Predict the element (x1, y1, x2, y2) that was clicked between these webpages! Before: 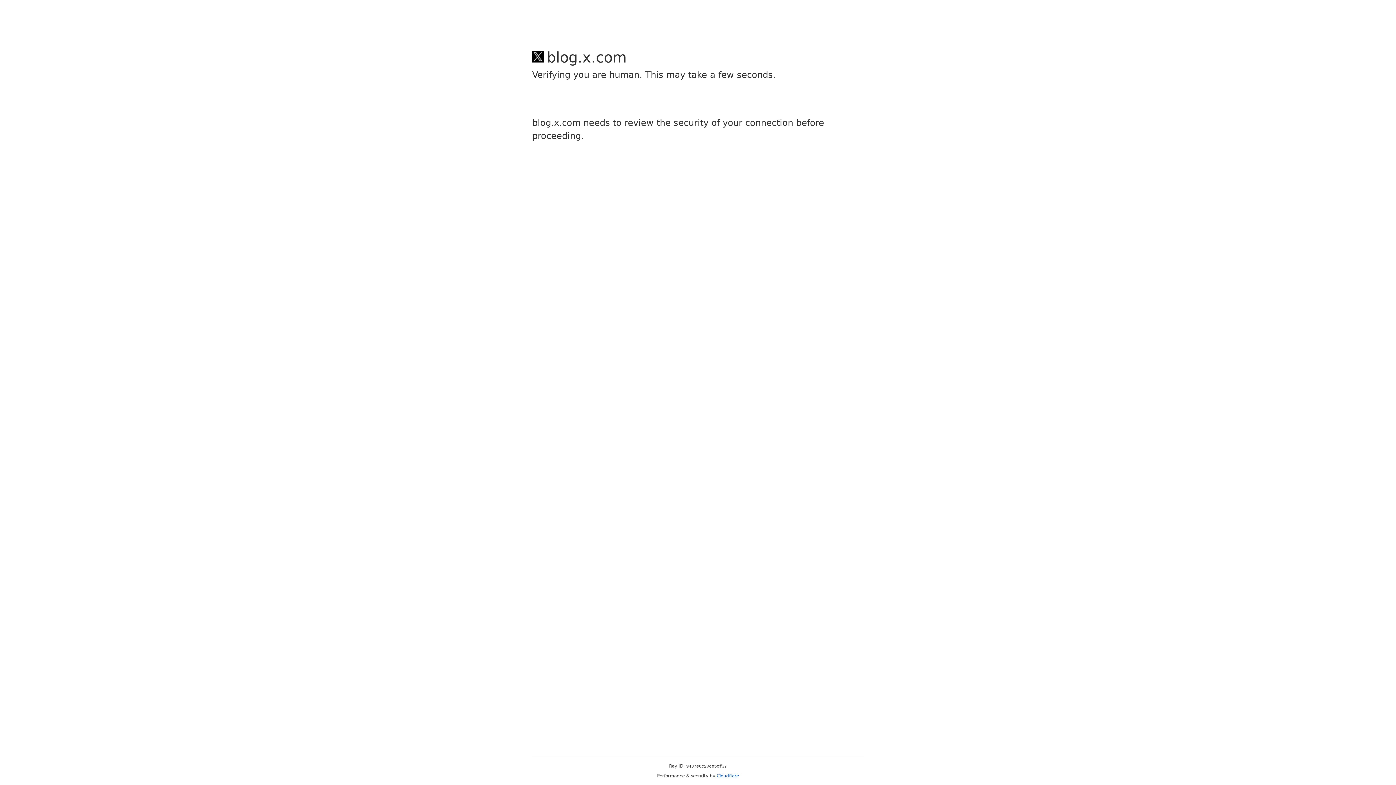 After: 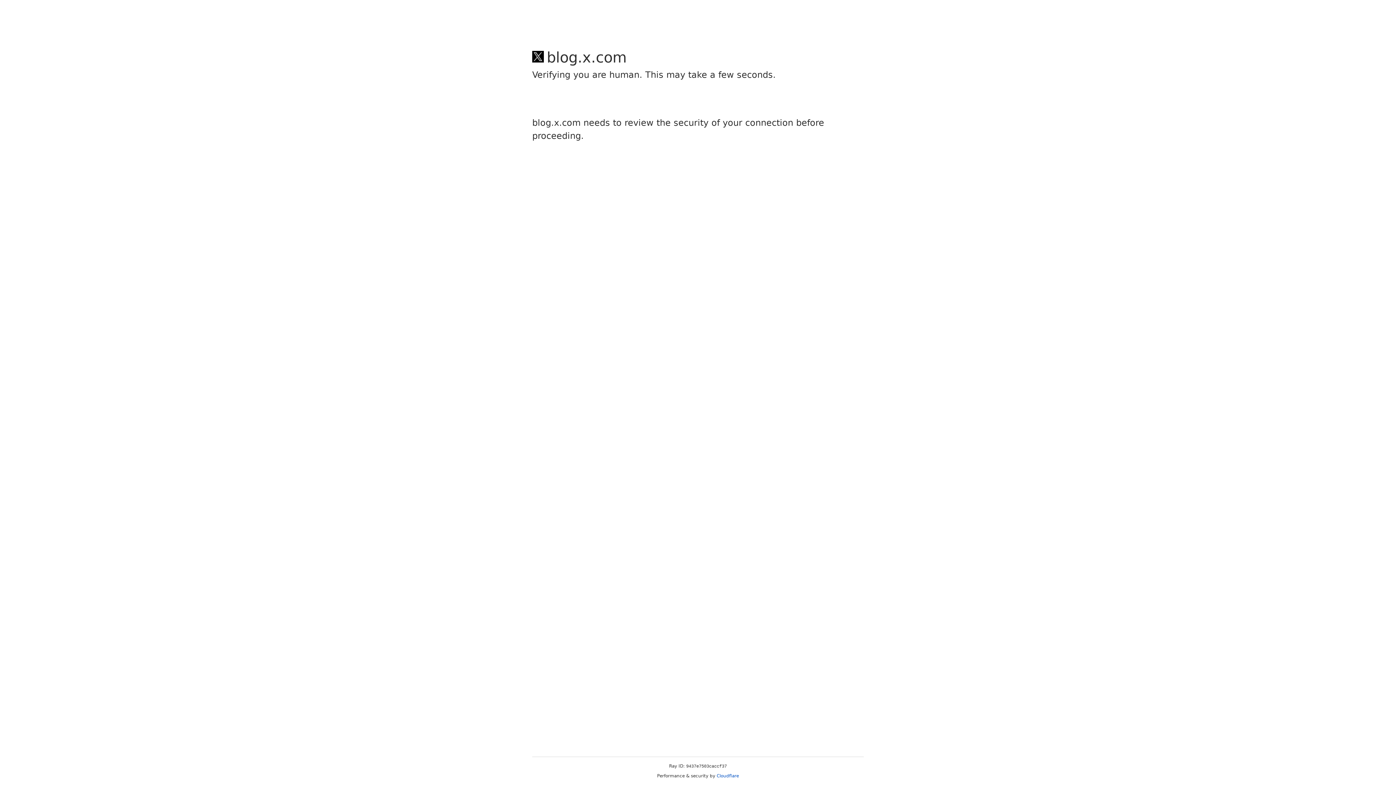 Action: bbox: (716, 773, 739, 778) label: Cloudflare